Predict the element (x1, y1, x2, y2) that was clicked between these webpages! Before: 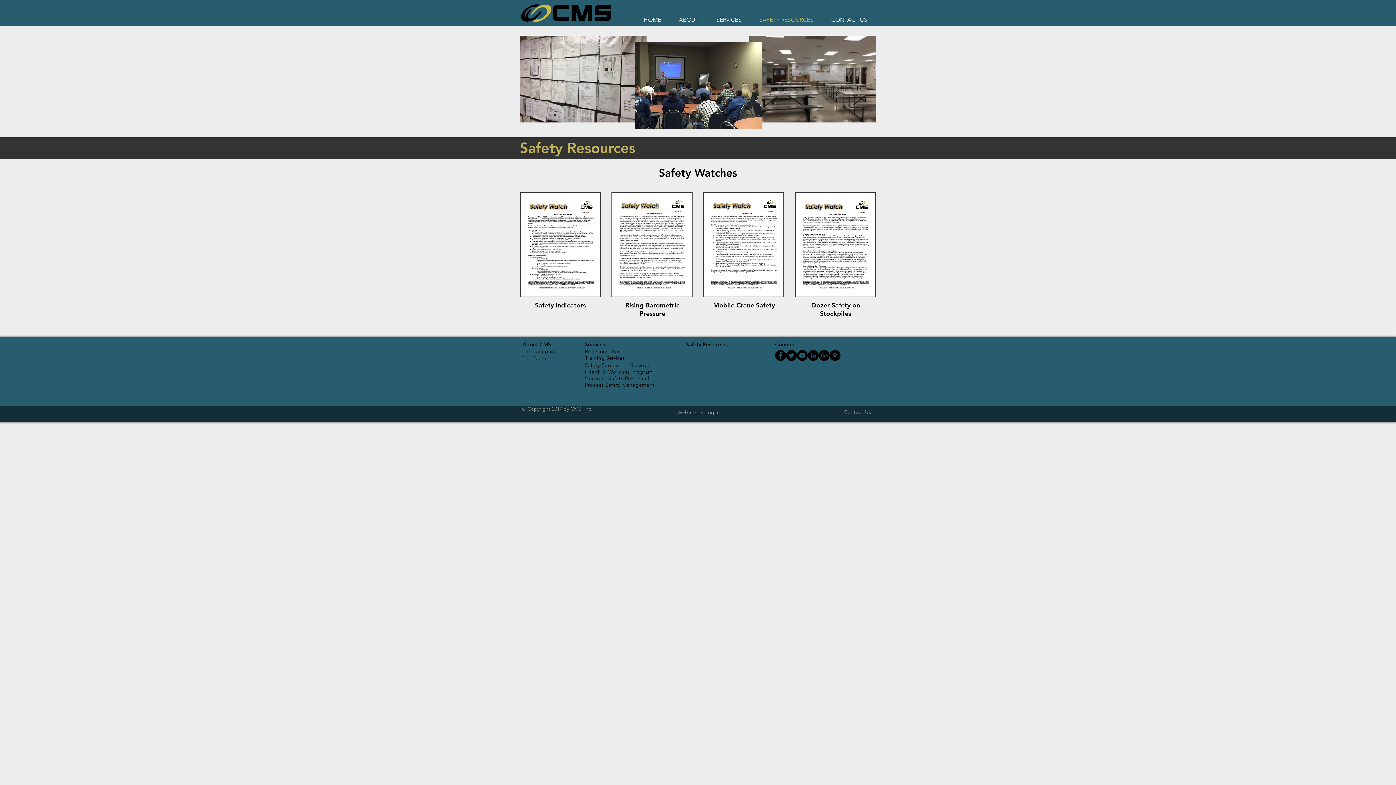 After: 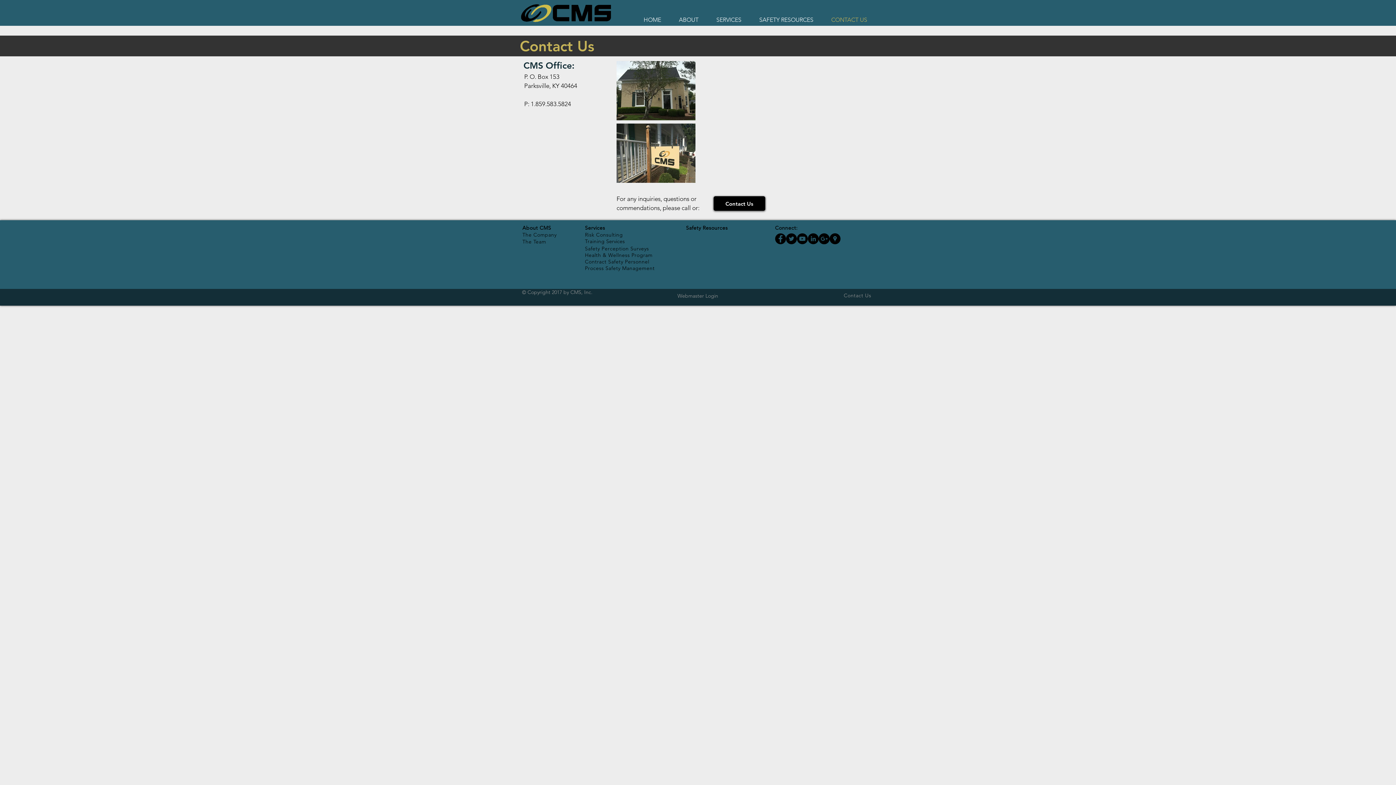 Action: bbox: (822, 13, 876, 25) label: CONTACT US